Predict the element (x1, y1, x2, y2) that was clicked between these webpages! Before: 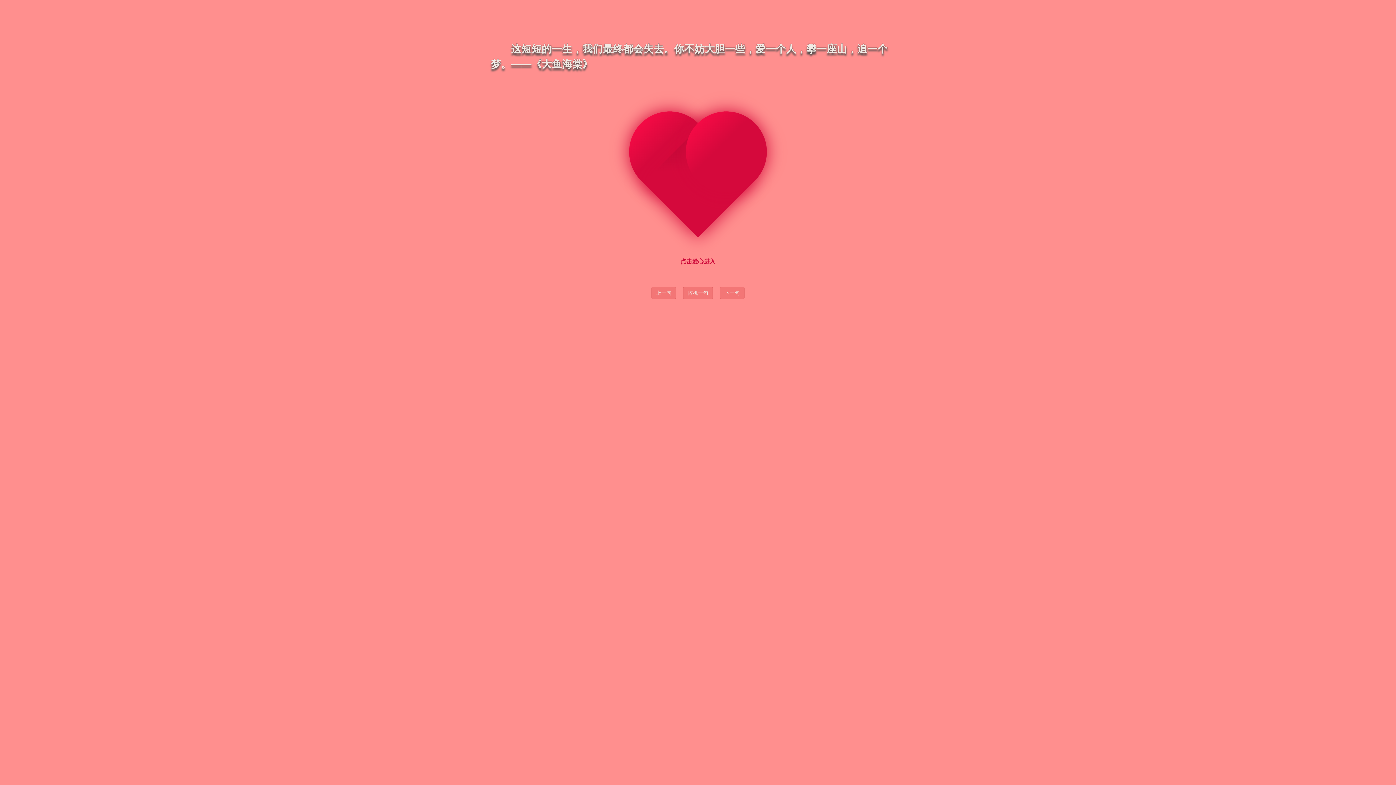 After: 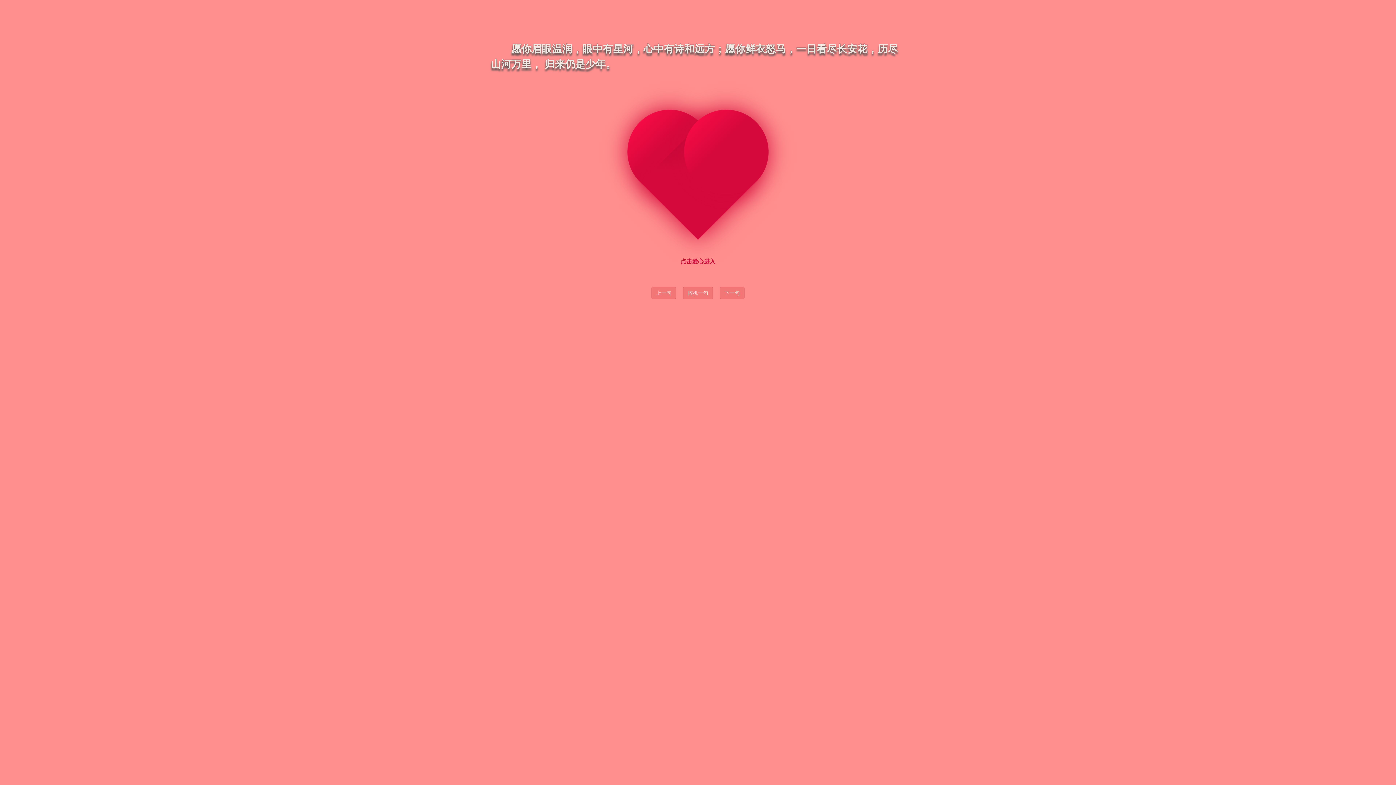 Action: label: 随机一句 bbox: (683, 271, 713, 284)